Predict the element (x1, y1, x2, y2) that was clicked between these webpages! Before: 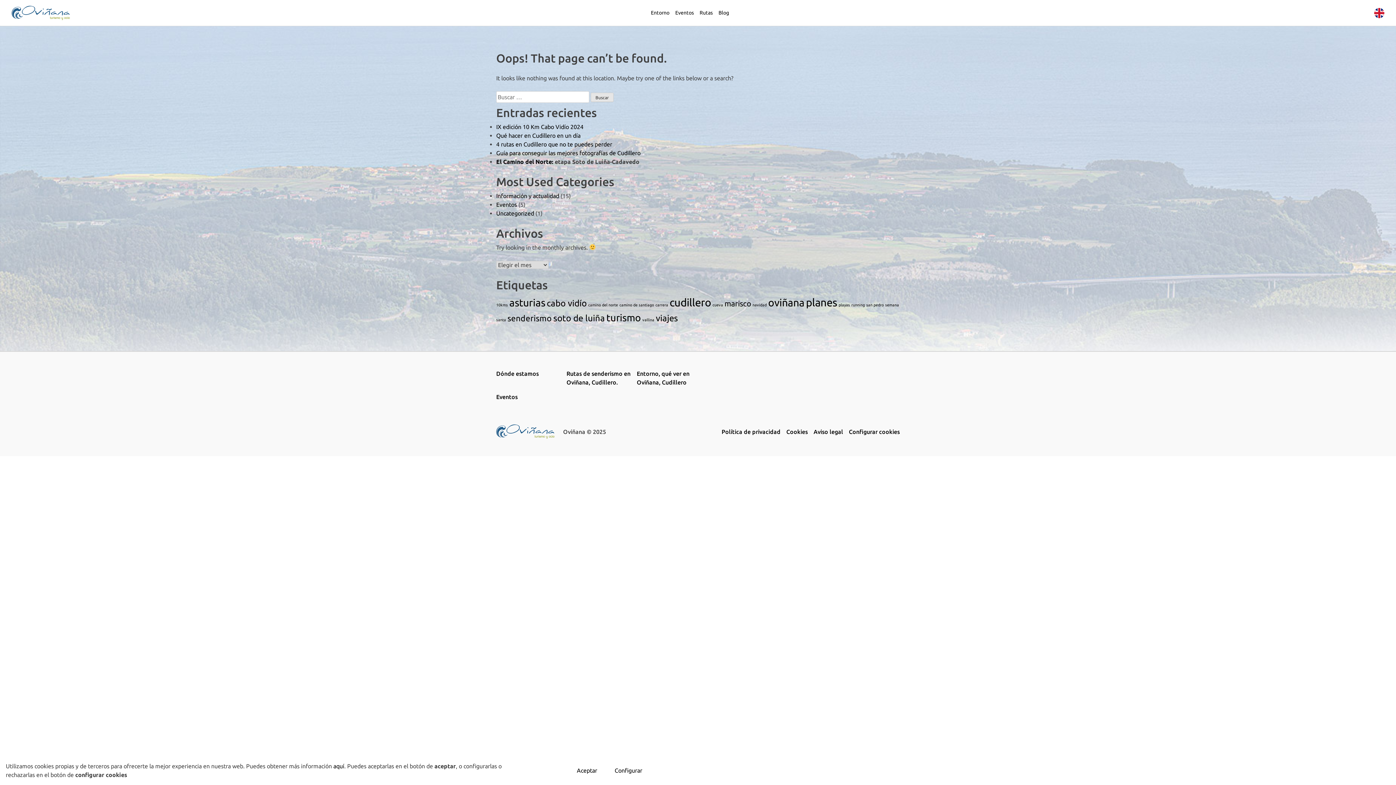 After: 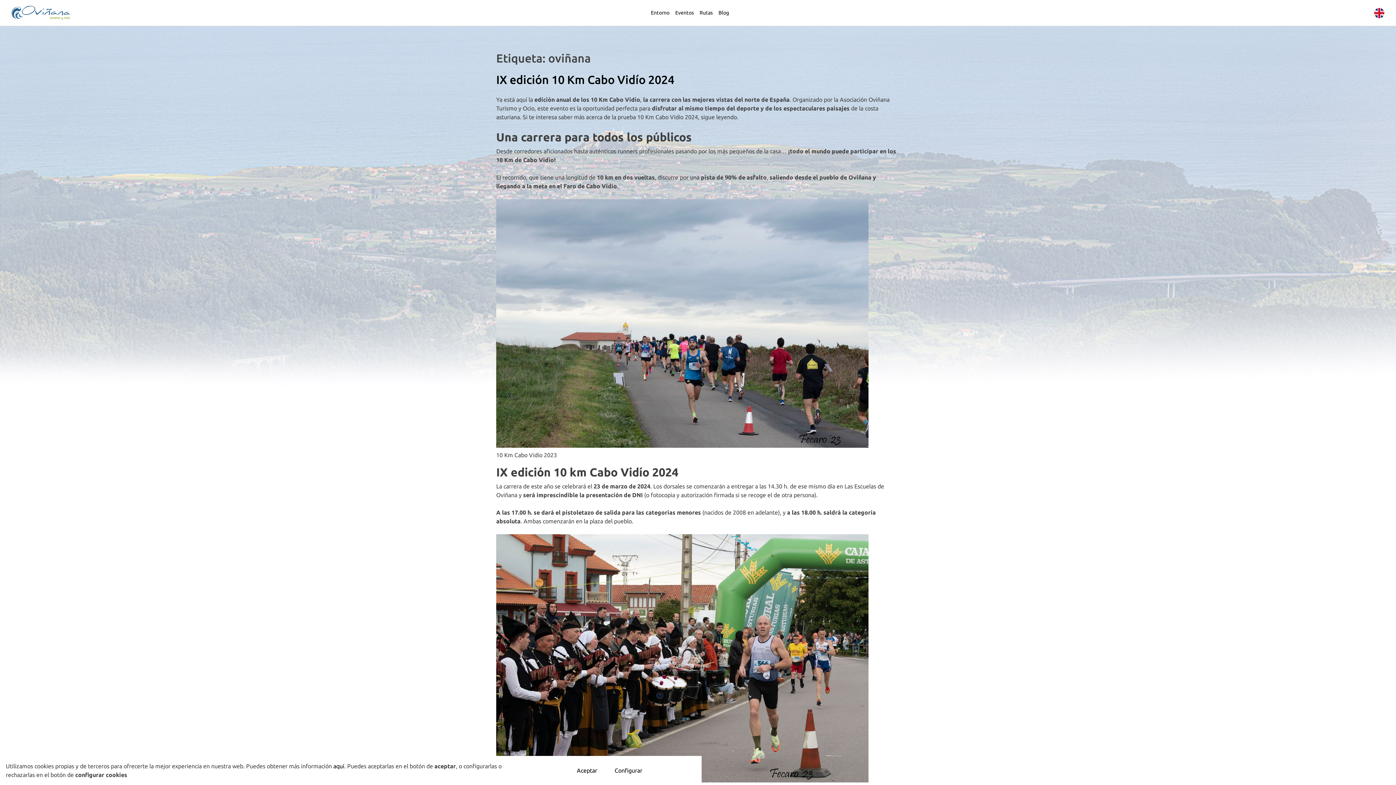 Action: bbox: (768, 296, 804, 308) label: oviñana (12 elementos)